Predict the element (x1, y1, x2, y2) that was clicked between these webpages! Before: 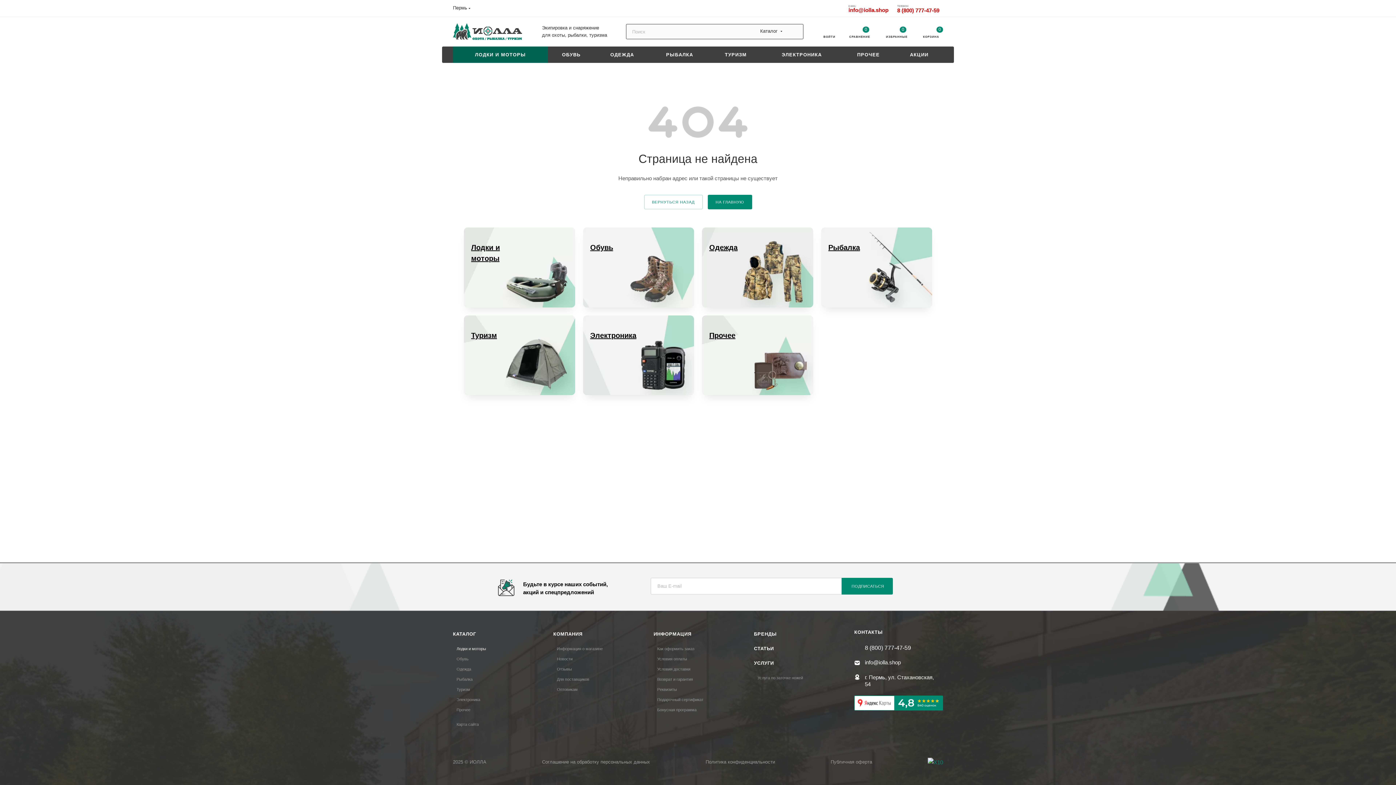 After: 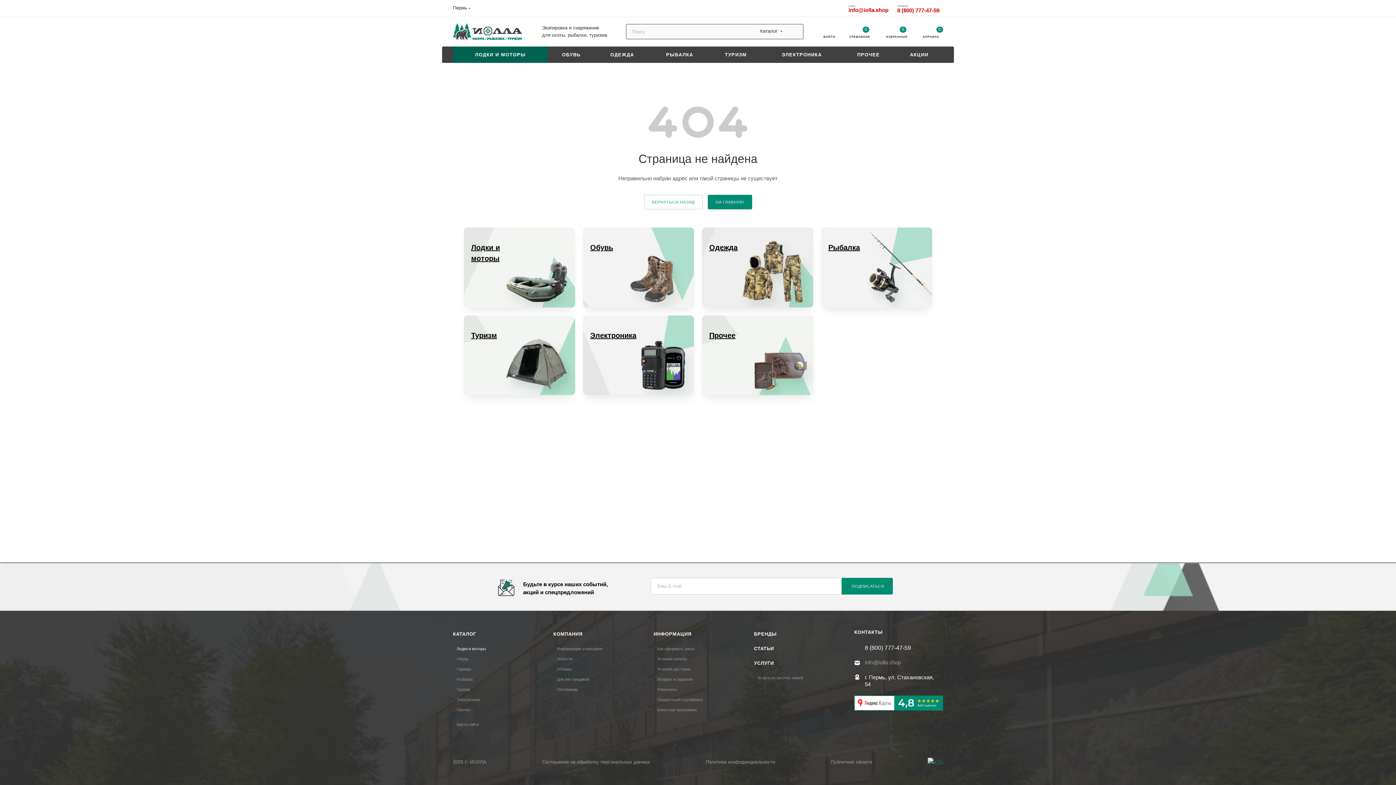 Action: label: info@iolla.shop bbox: (865, 659, 901, 666)